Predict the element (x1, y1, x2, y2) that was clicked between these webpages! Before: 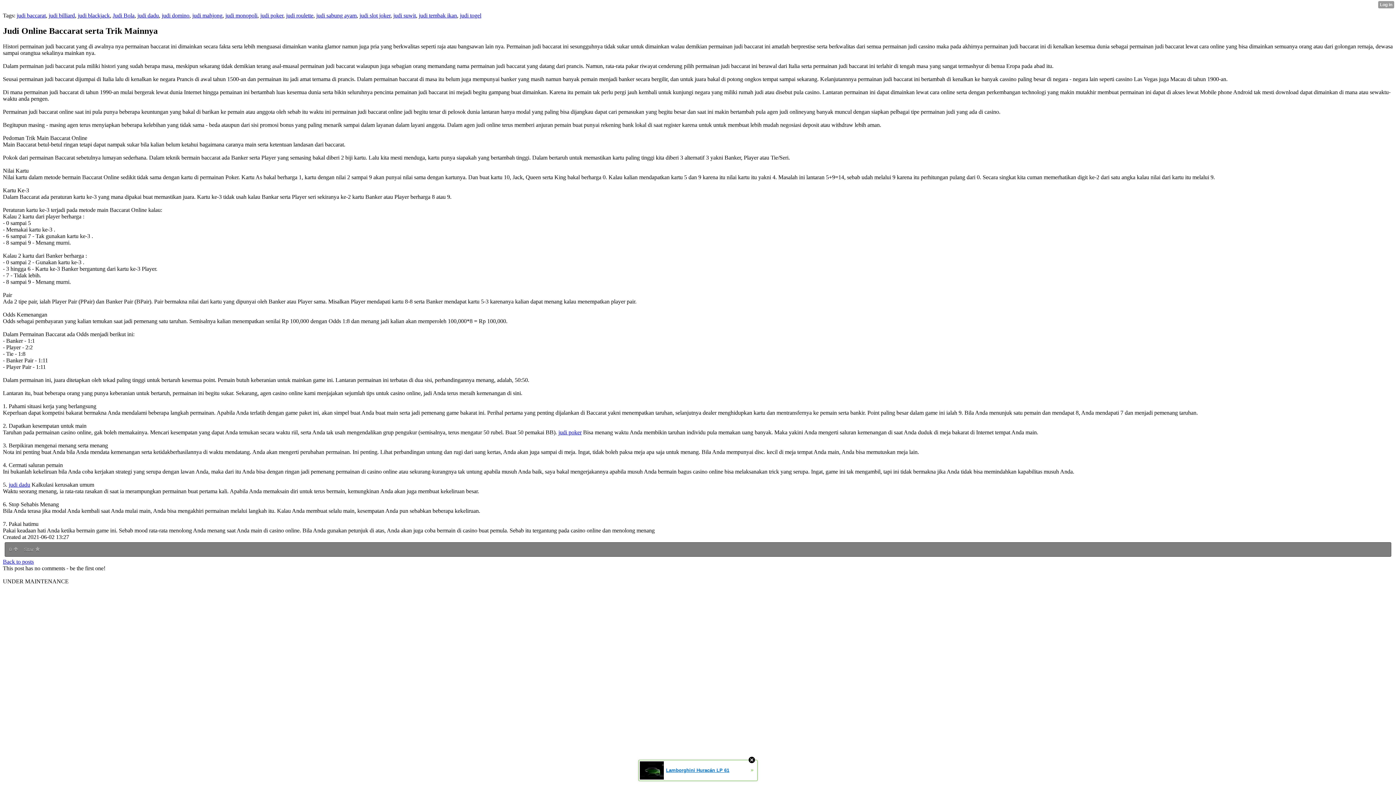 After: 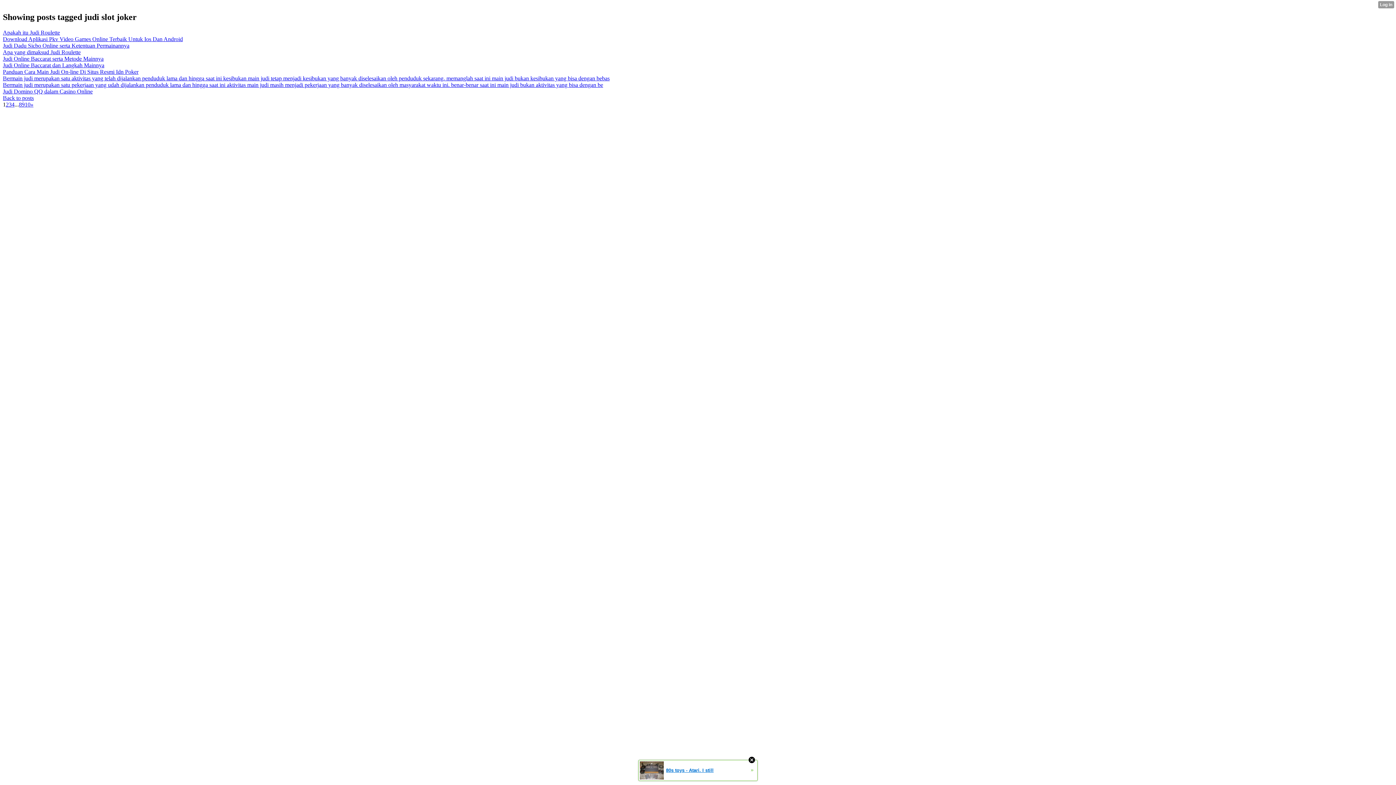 Action: label: judi slot joker bbox: (359, 12, 390, 18)